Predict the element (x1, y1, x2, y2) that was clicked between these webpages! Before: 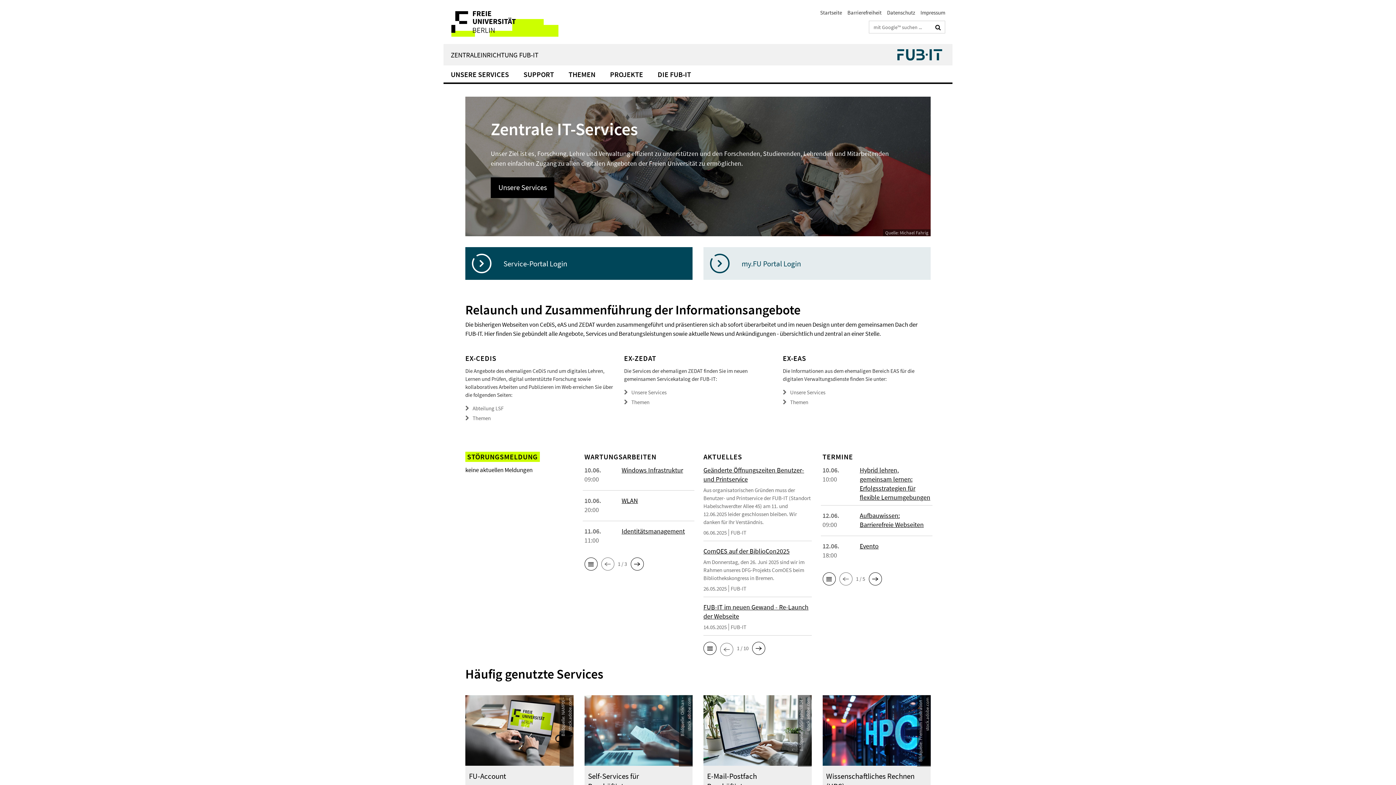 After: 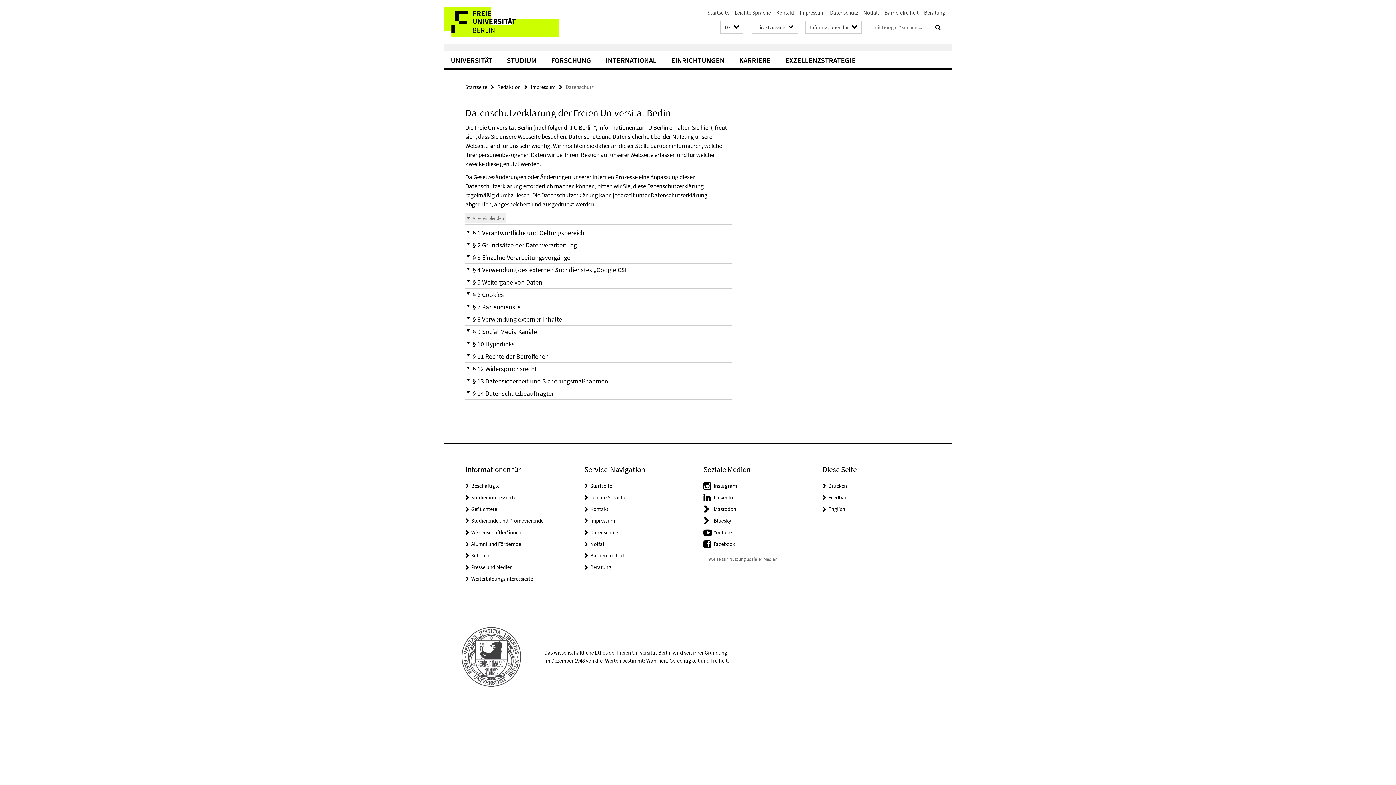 Action: bbox: (887, 9, 915, 16) label: Datenschutz